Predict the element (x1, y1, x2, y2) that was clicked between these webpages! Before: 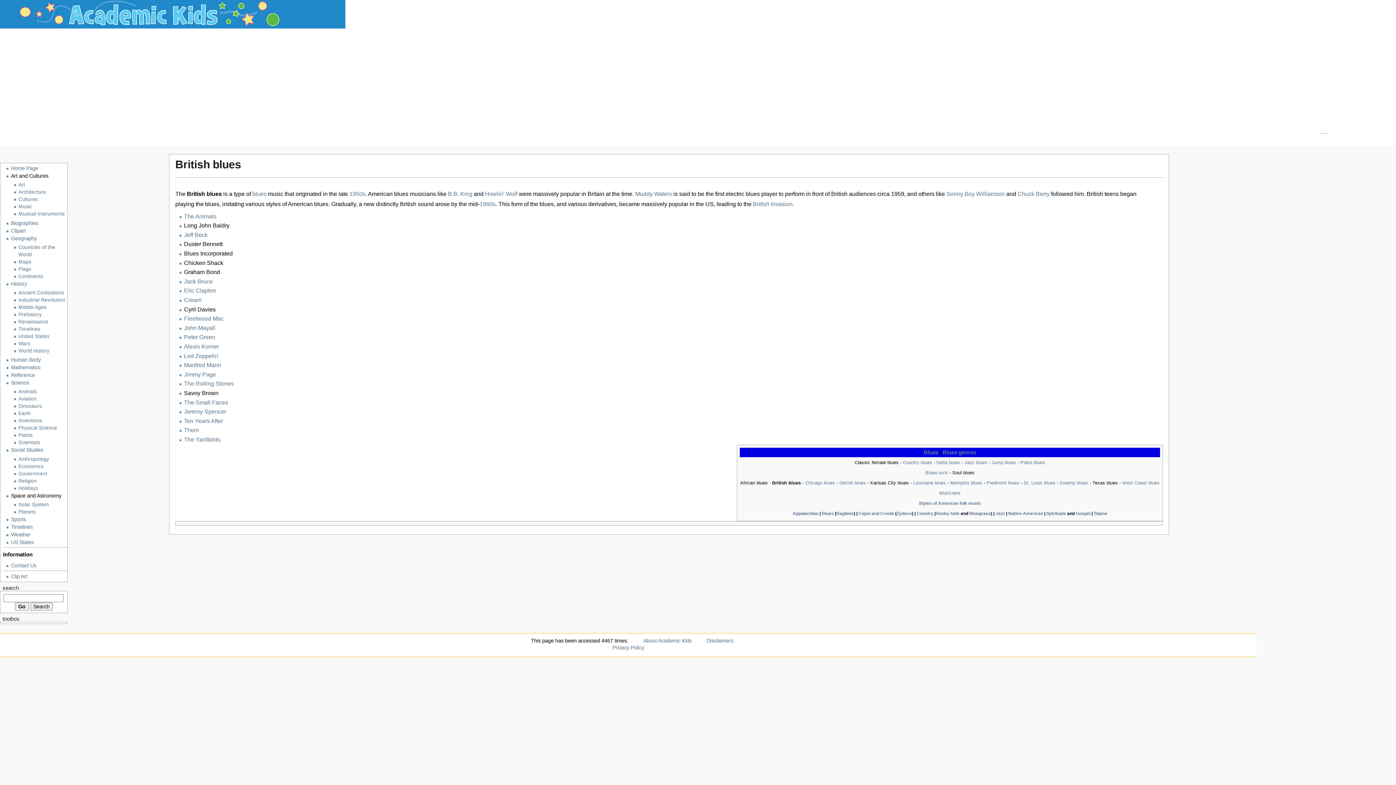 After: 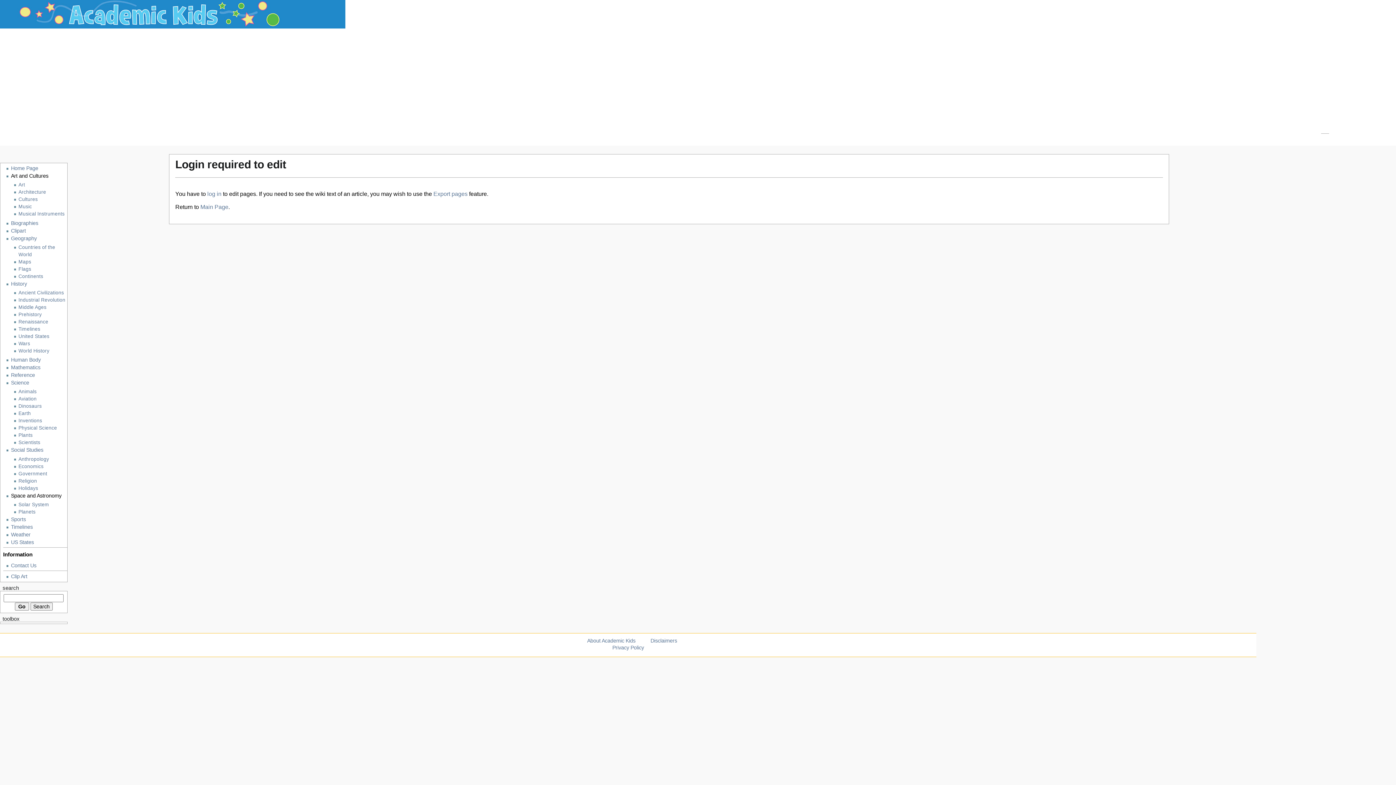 Action: bbox: (952, 470, 974, 475) label: Soul blues